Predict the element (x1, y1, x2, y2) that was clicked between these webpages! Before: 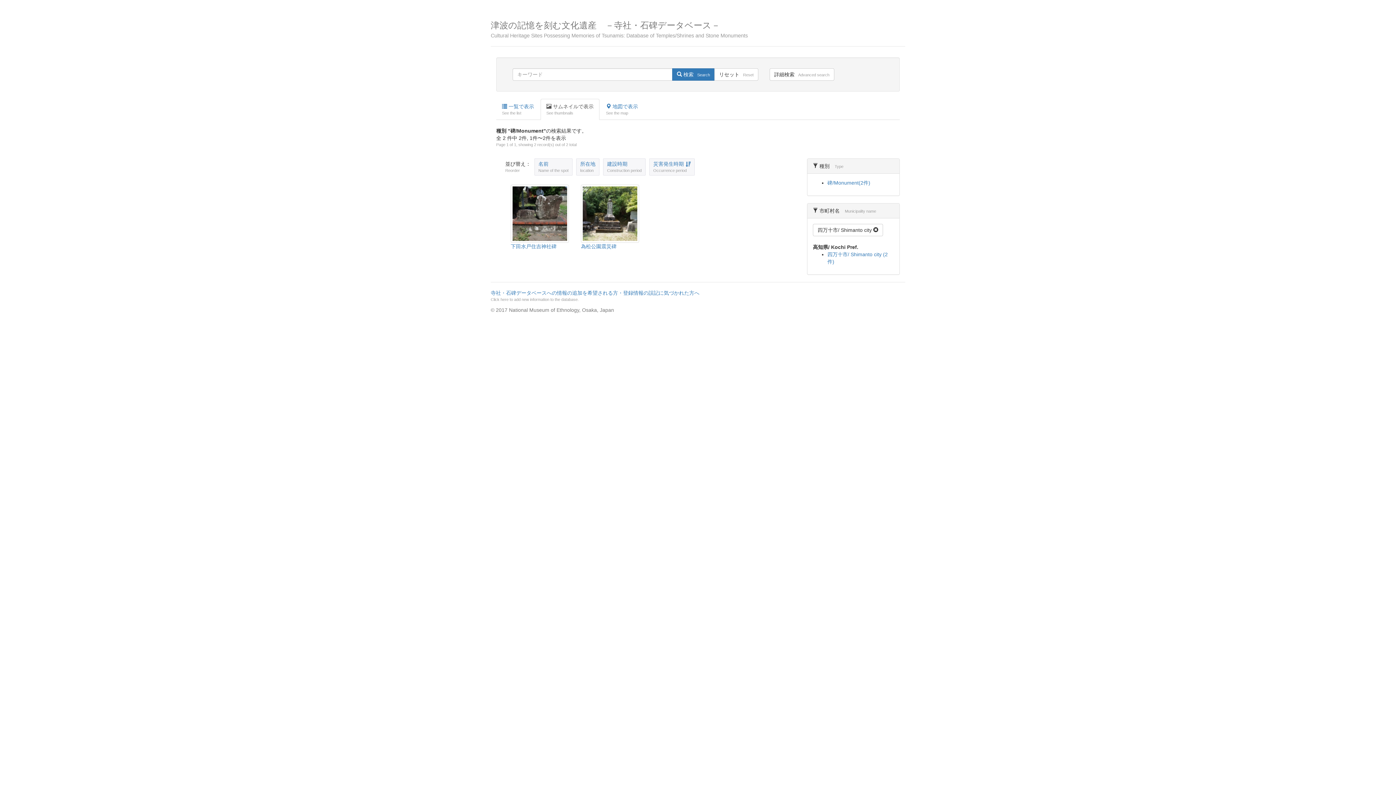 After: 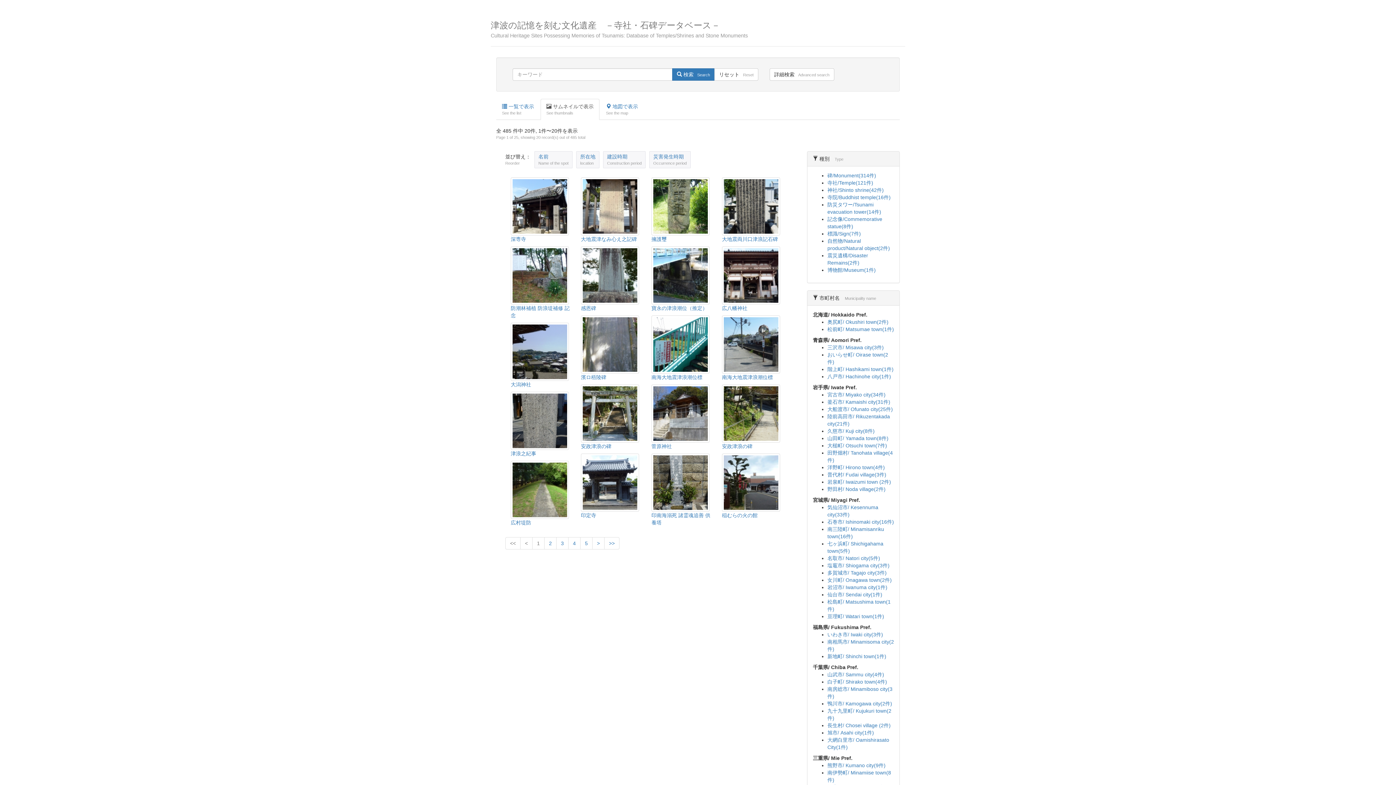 Action: bbox: (714, 68, 758, 80) label: リセットReset